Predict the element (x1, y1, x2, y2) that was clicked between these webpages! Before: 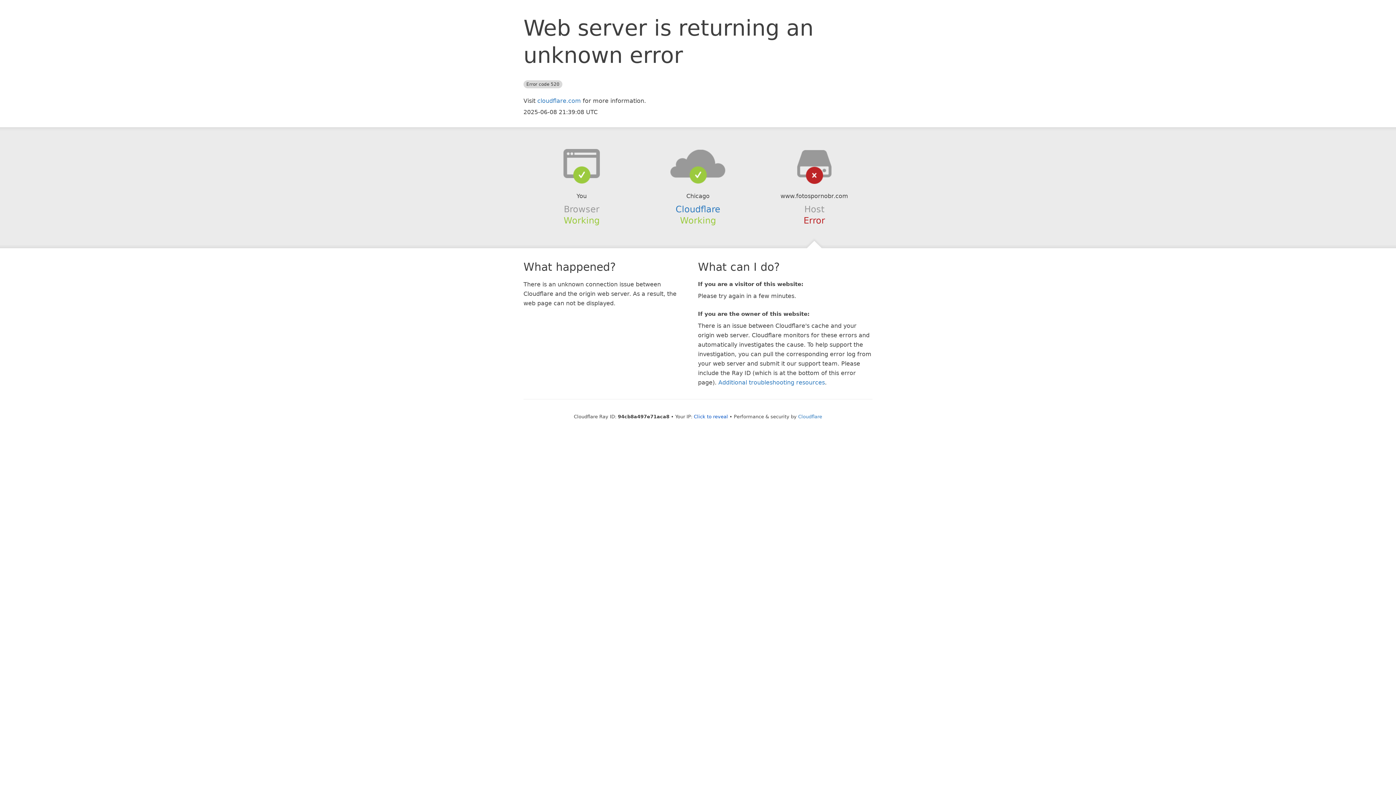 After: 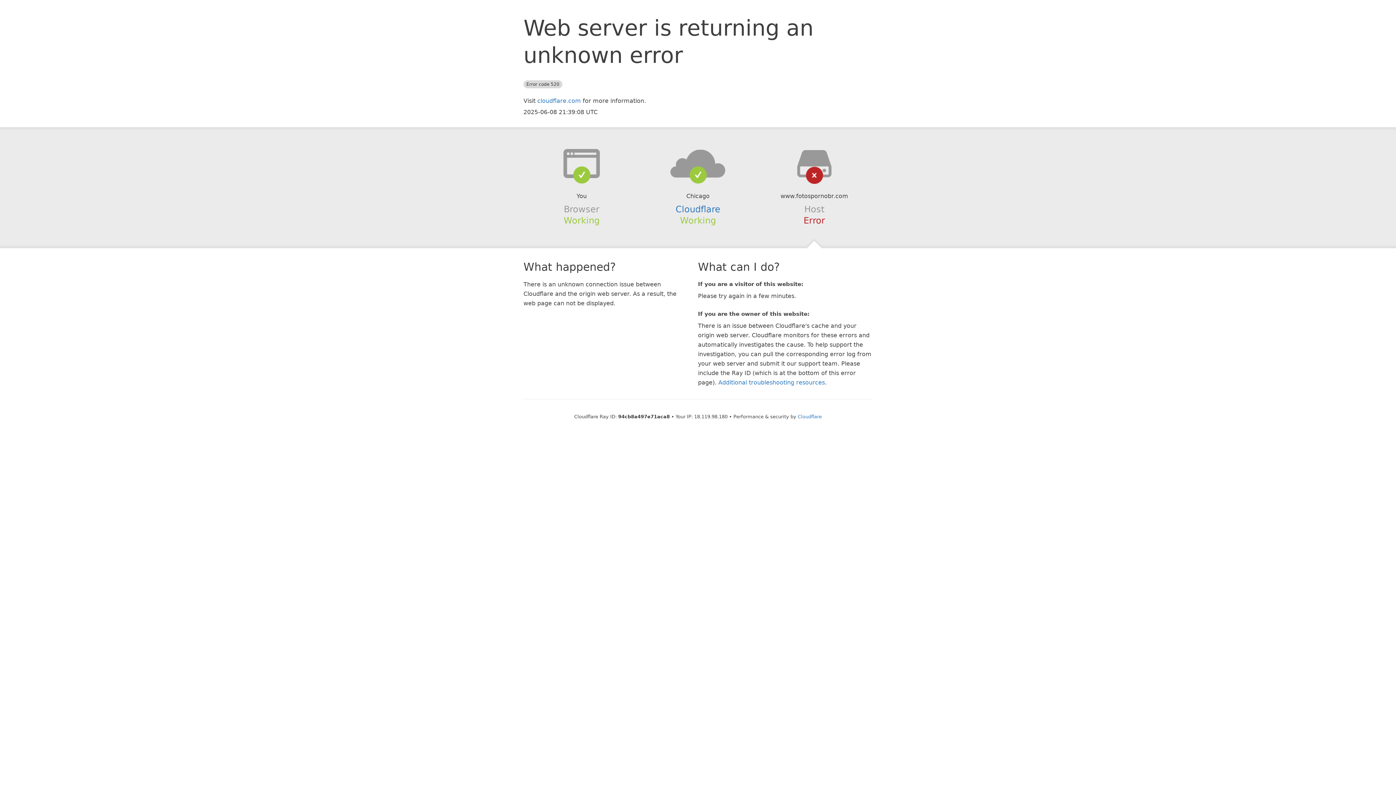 Action: label: Click to reveal bbox: (694, 414, 728, 419)